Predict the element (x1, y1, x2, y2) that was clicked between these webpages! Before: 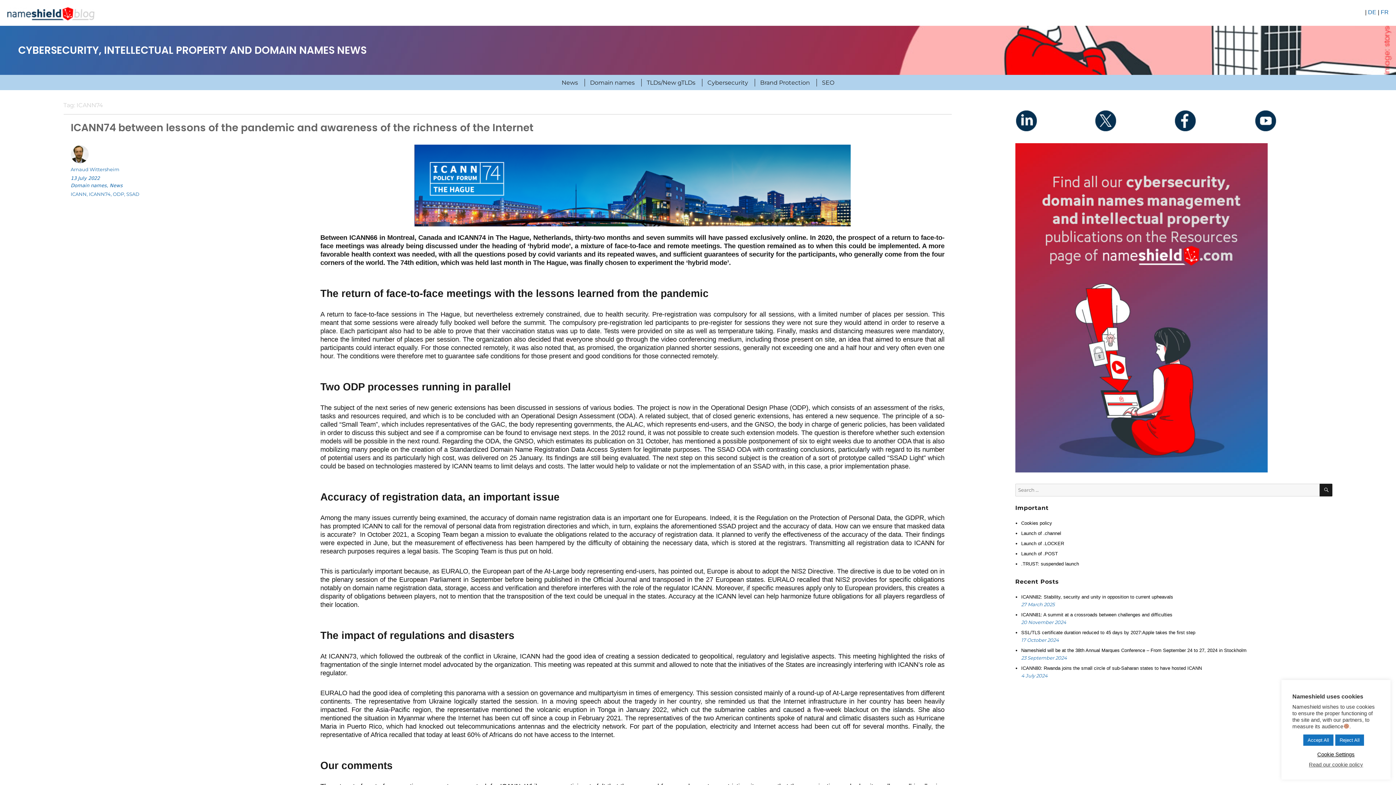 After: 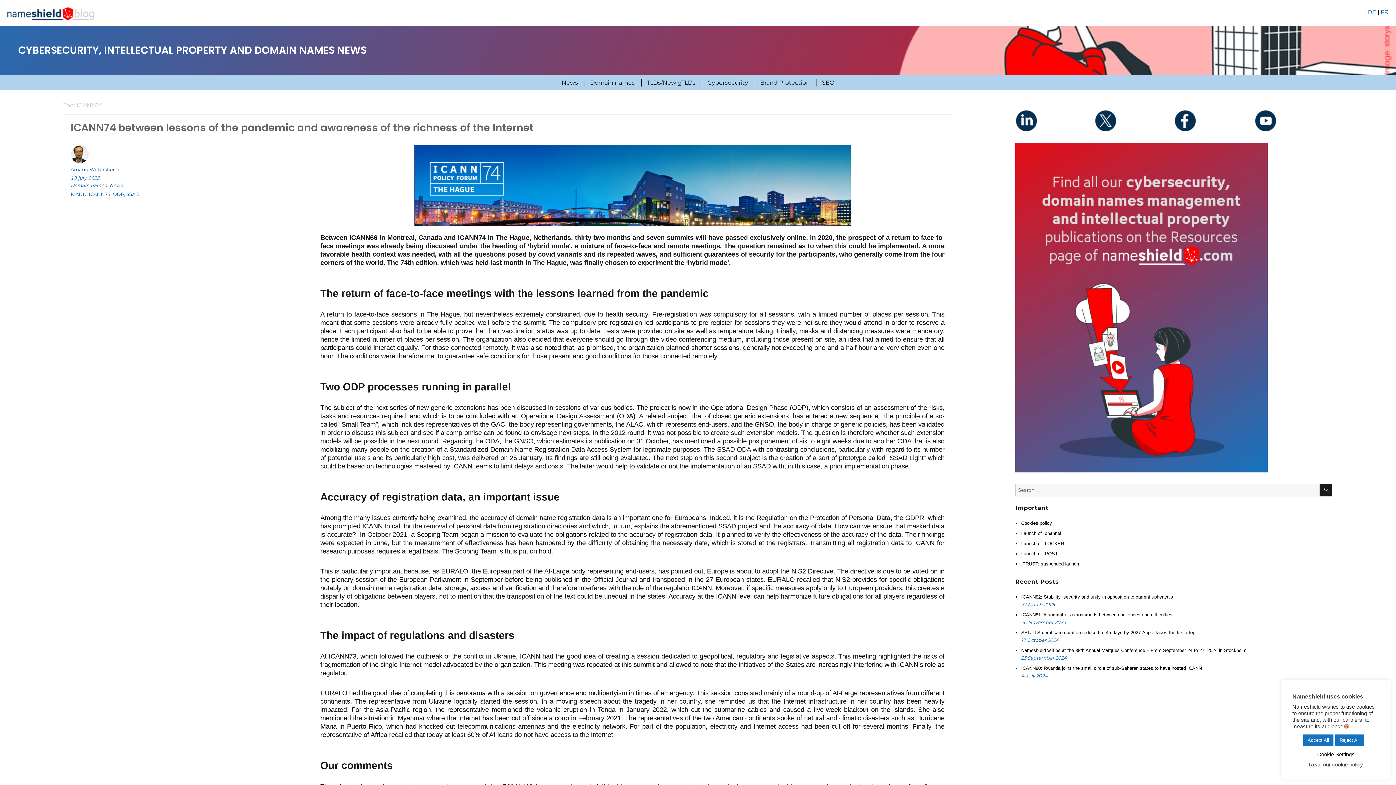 Action: bbox: (1253, 109, 1332, 132)